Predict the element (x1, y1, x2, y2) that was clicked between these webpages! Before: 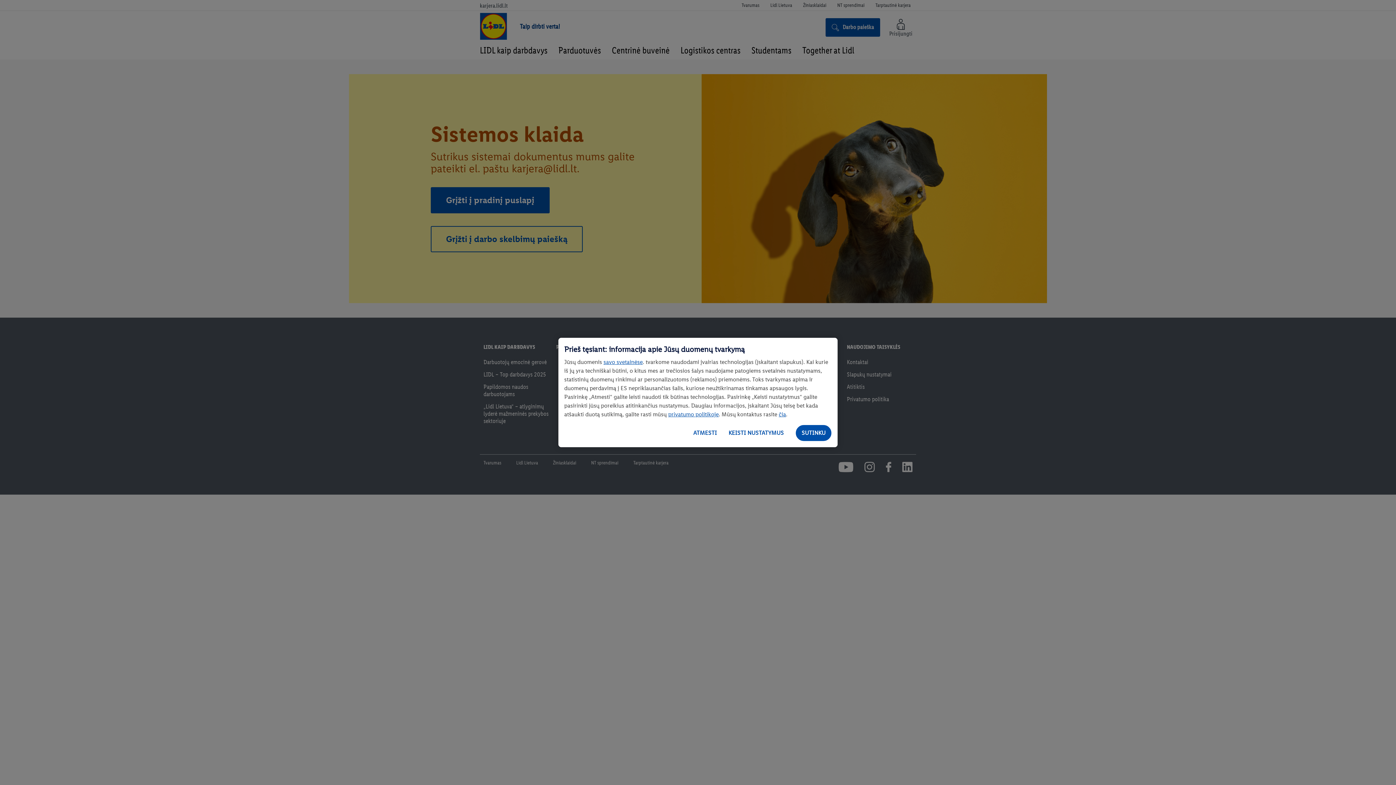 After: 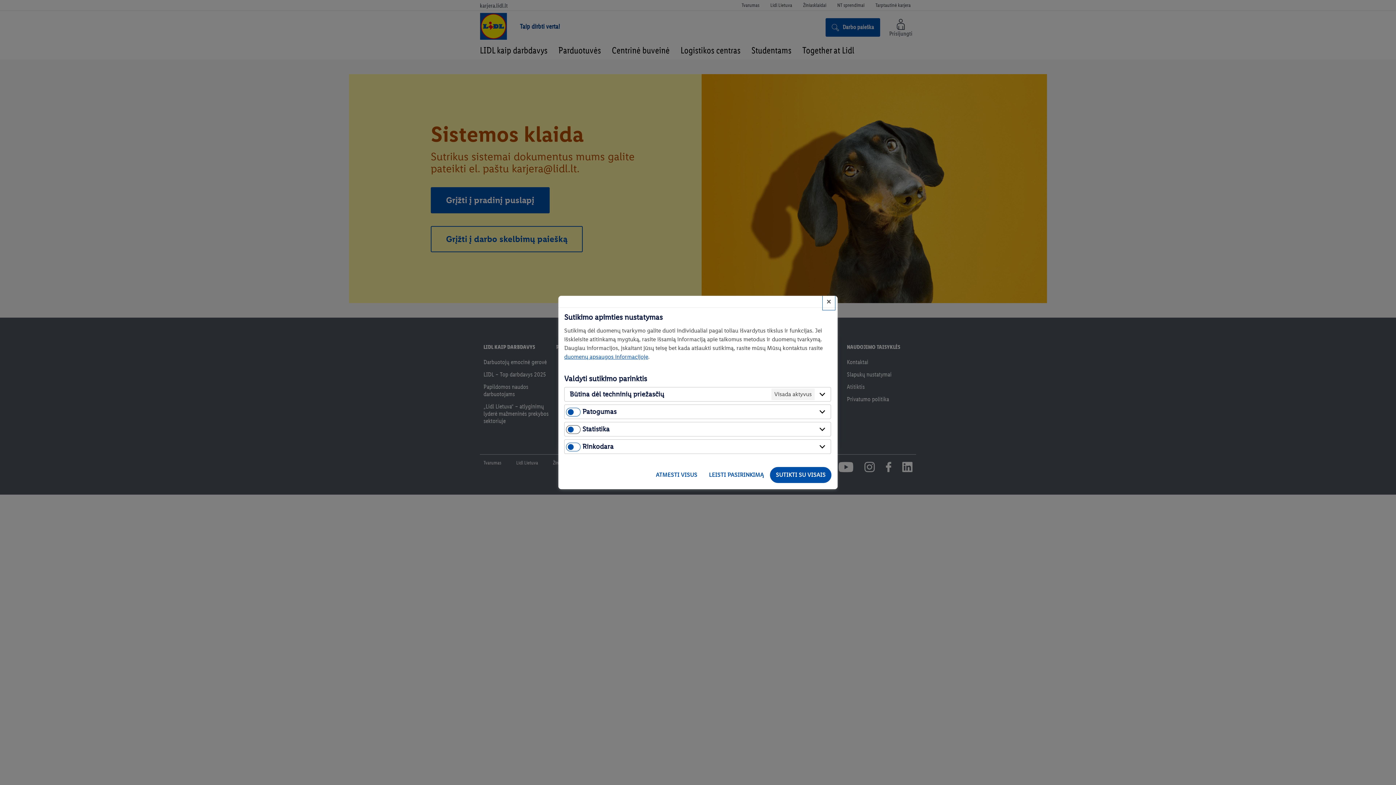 Action: bbox: (722, 424, 789, 441) label: KEISTI NUSTATYMUS, Atidaromas nuostatų centro dialogo langas